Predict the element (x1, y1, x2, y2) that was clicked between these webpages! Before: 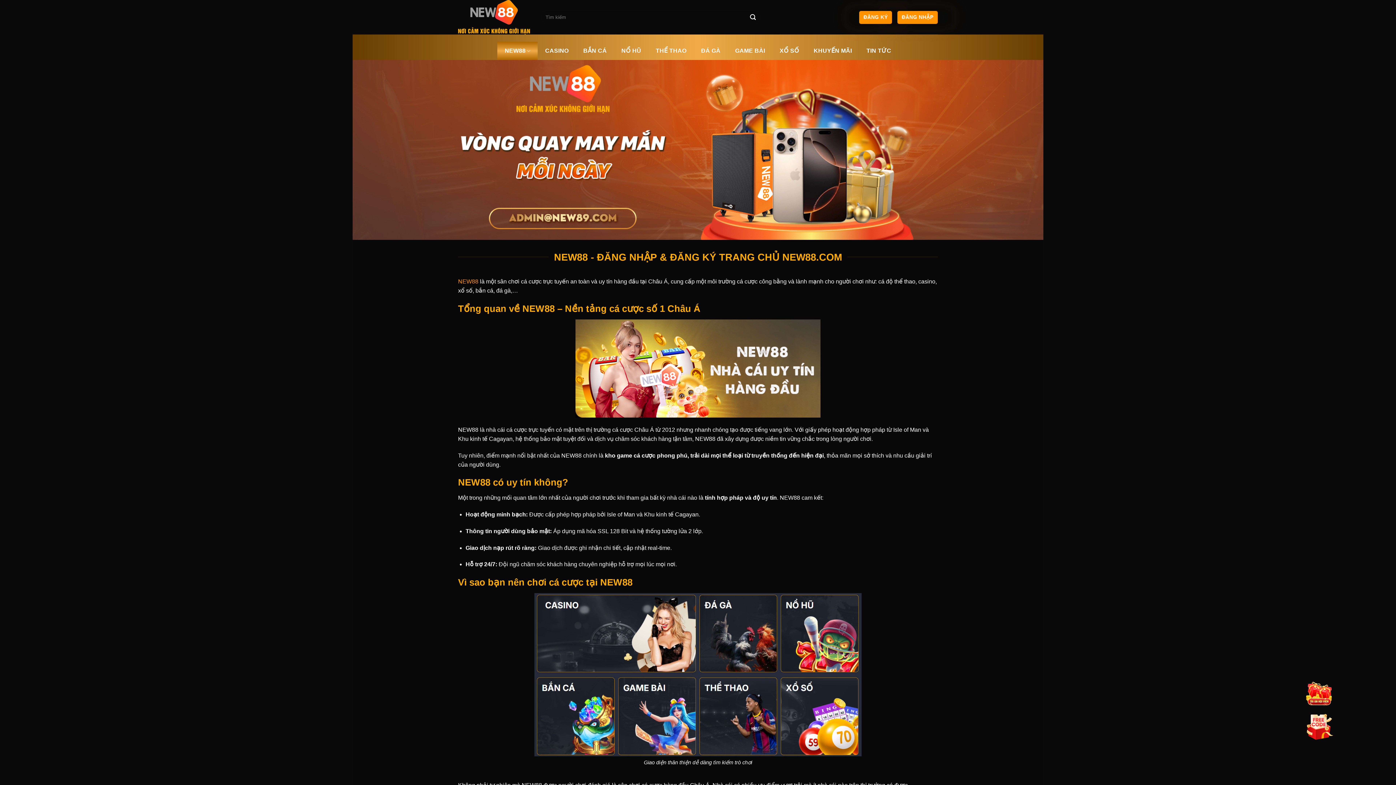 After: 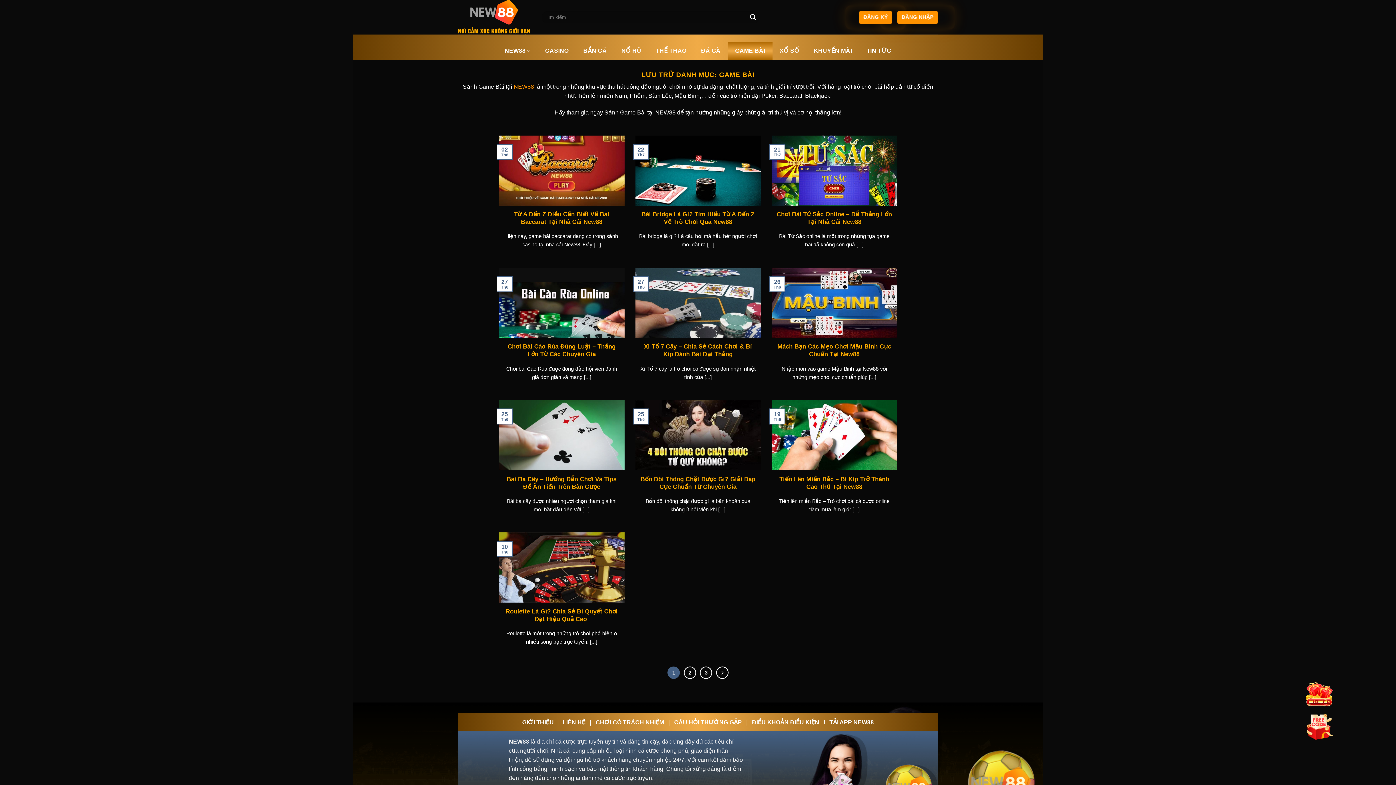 Action: bbox: (728, 41, 772, 60) label: GAME BÀI